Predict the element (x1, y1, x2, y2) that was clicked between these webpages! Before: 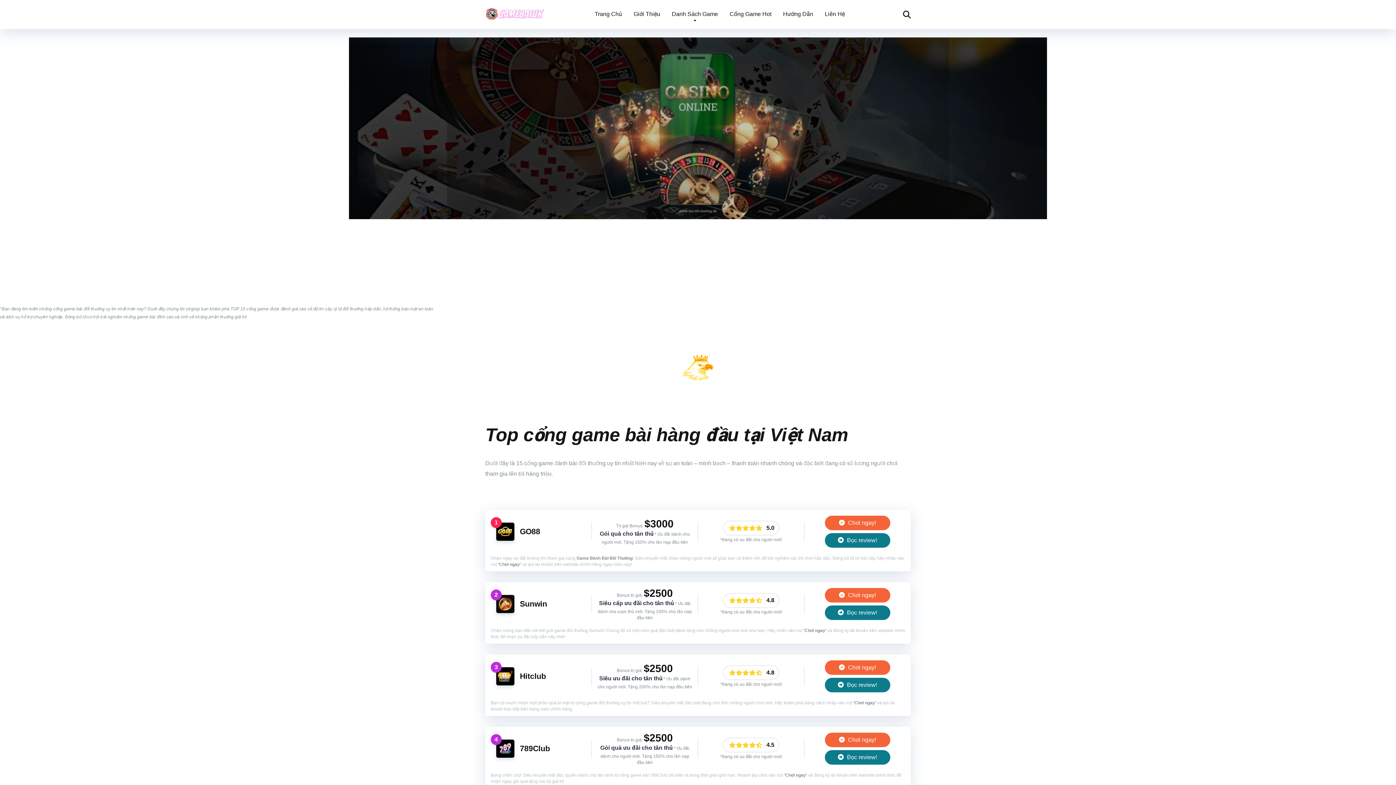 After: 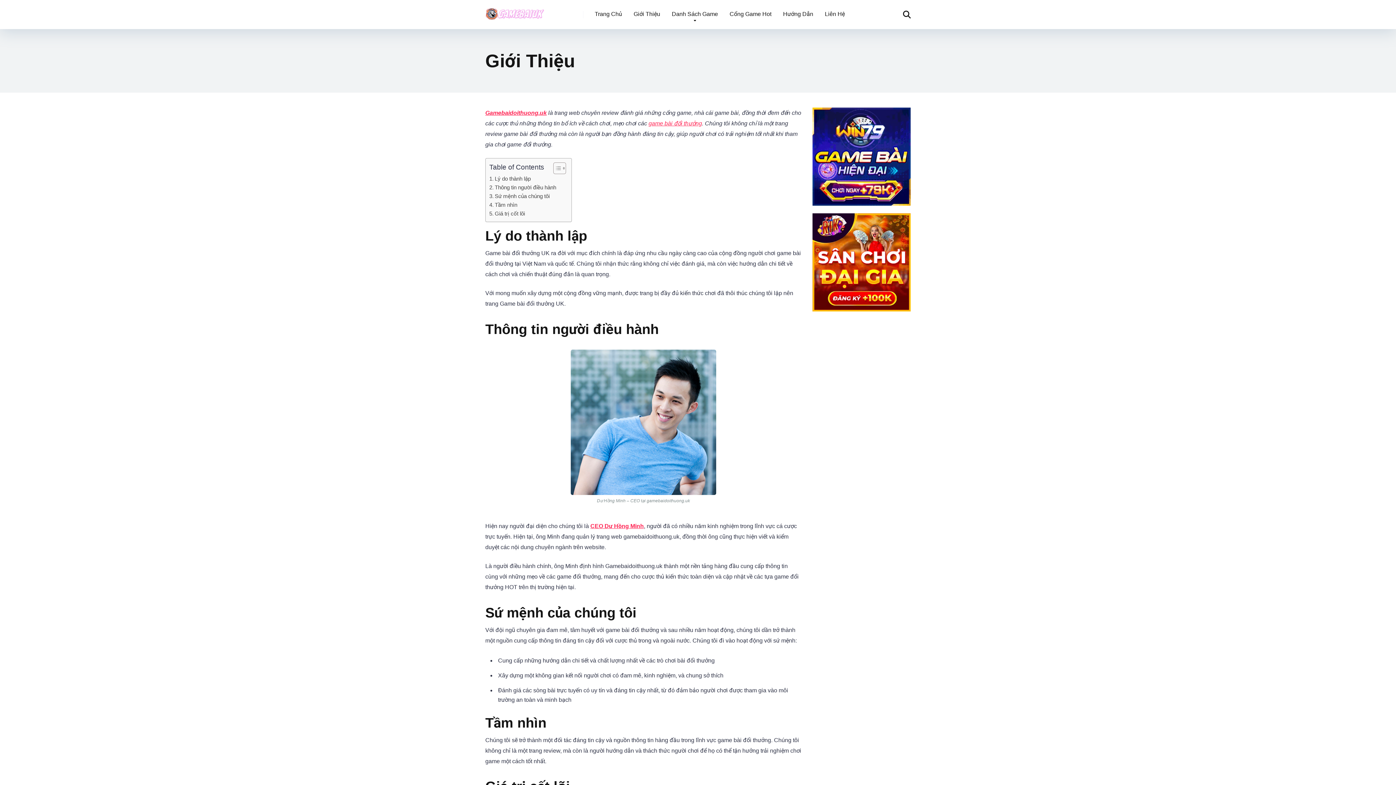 Action: label: Giới Thiệu bbox: (628, 0, 666, 29)